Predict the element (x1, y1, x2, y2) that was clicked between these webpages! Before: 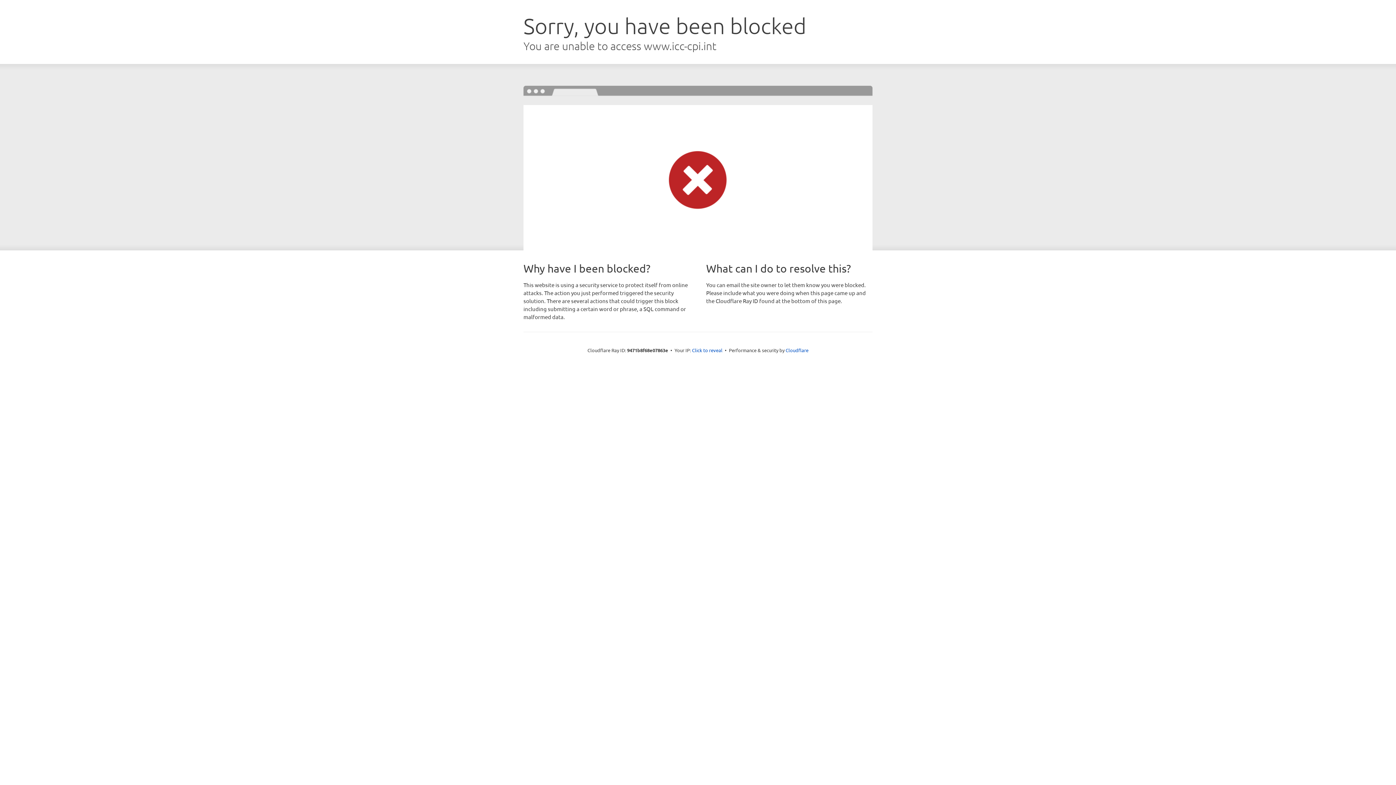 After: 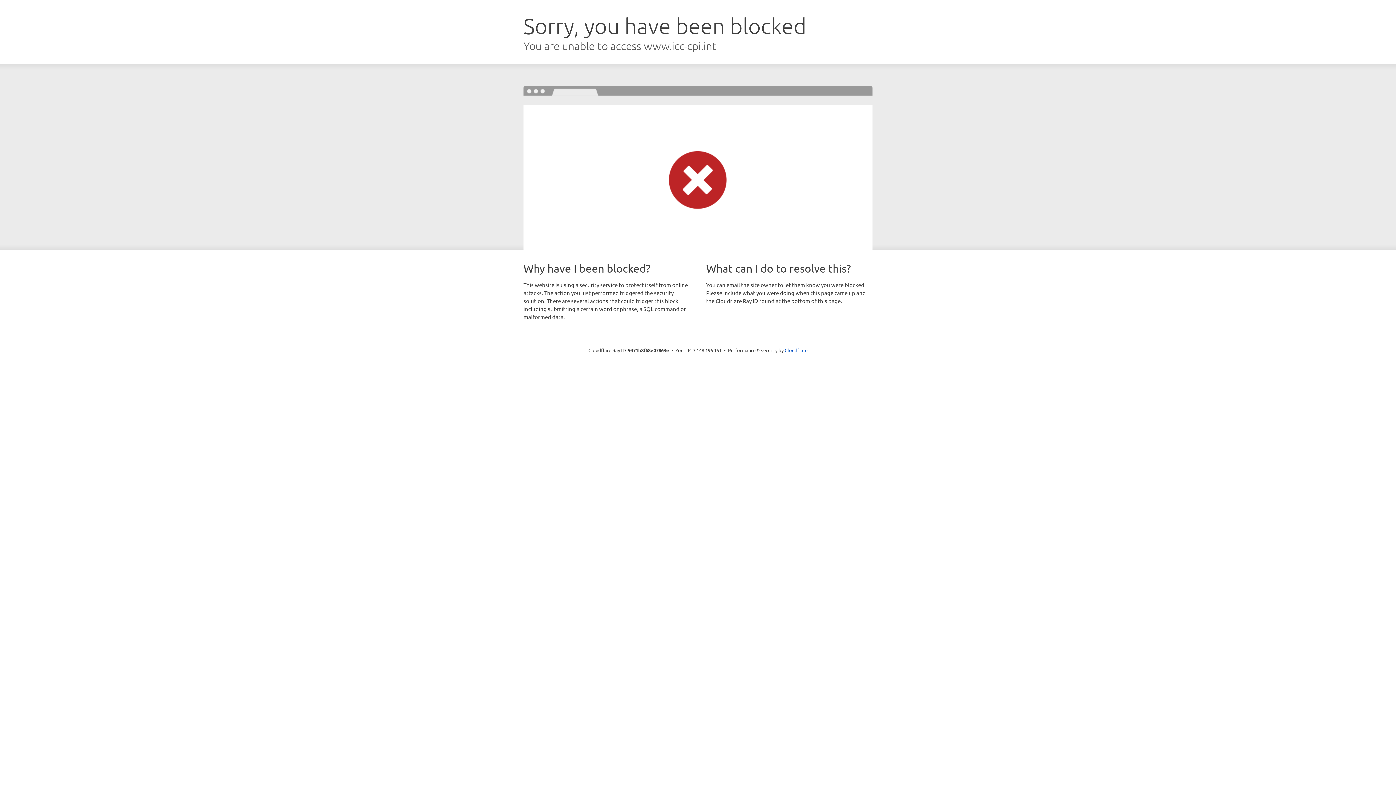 Action: bbox: (692, 346, 722, 353) label: Click to reveal